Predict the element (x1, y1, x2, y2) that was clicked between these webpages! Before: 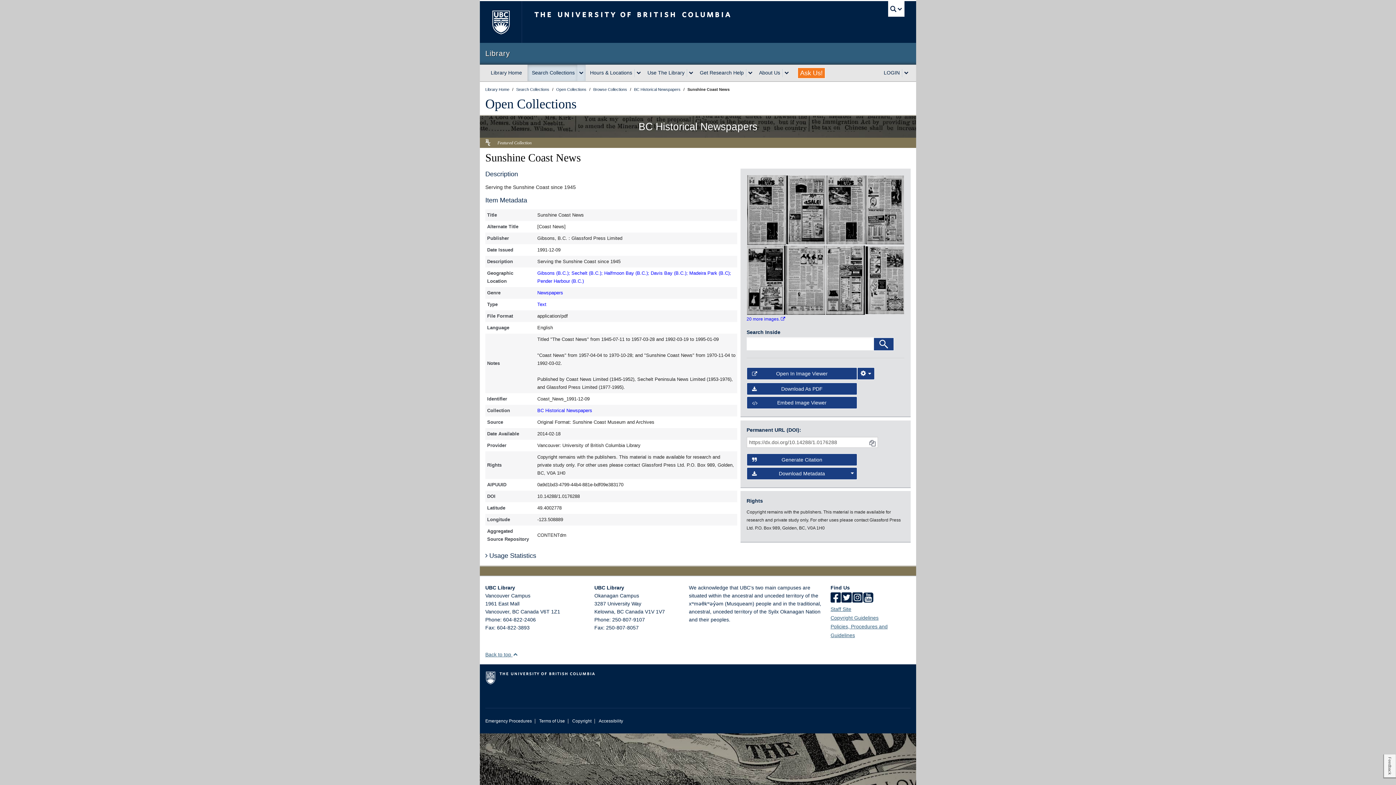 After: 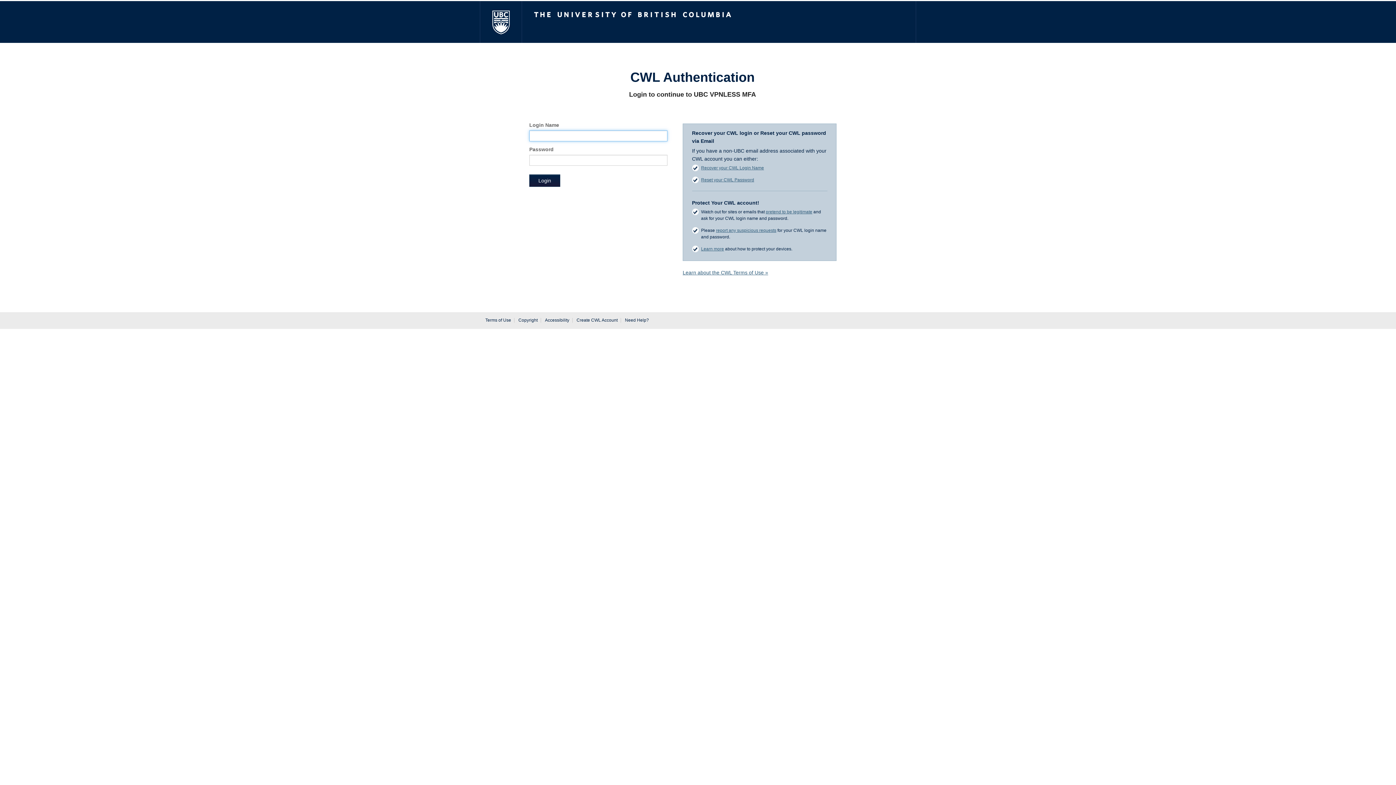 Action: bbox: (830, 606, 851, 612) label: Staff Site